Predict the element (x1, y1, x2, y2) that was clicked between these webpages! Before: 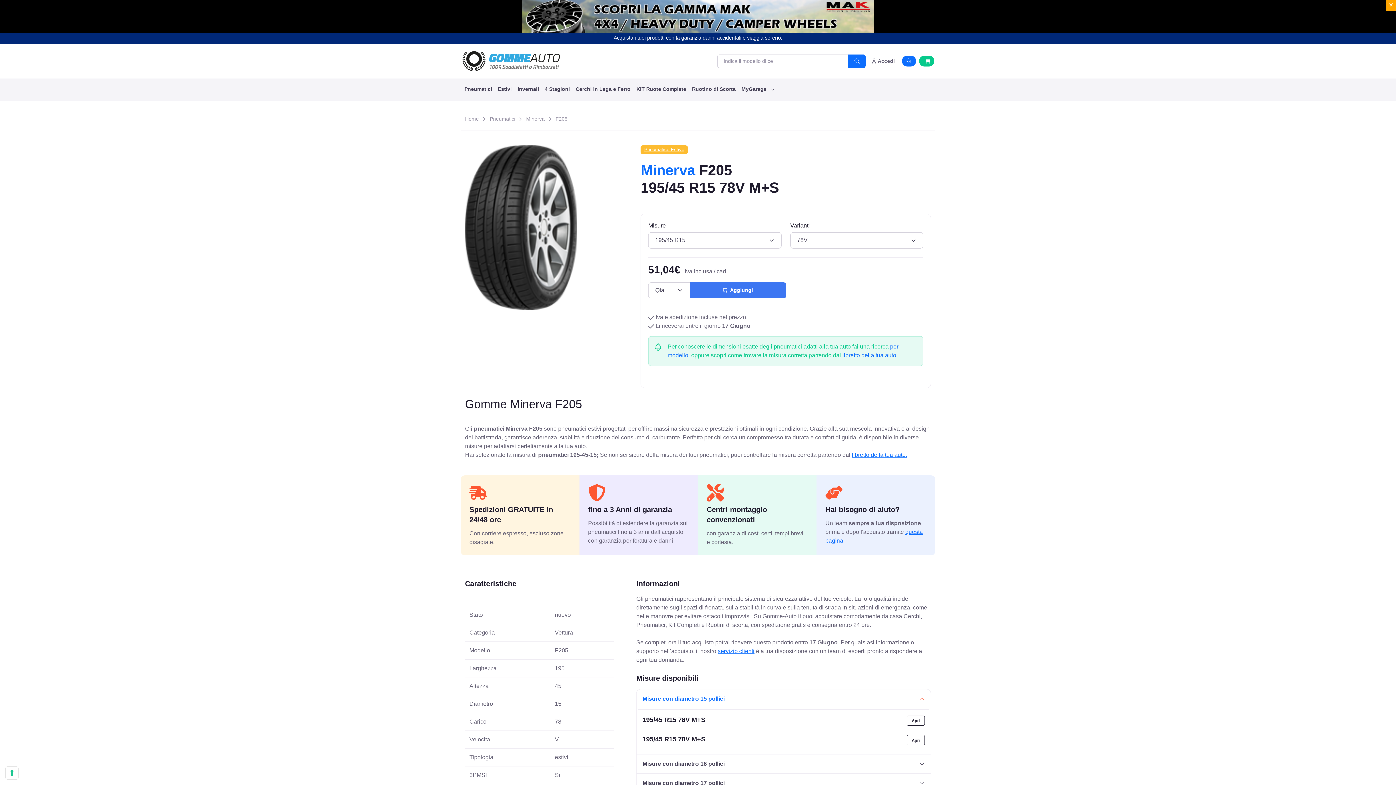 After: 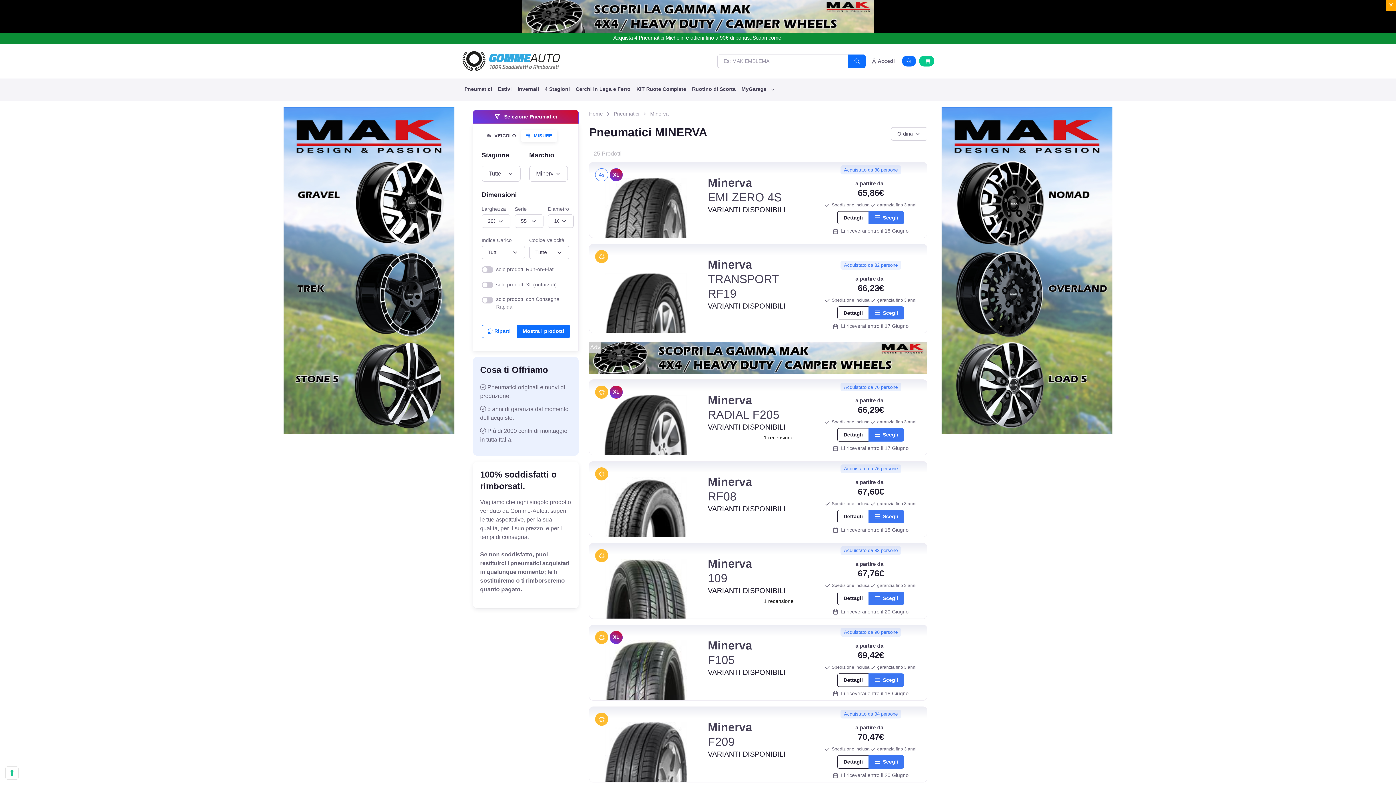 Action: bbox: (526, 116, 544, 121) label: Minerva